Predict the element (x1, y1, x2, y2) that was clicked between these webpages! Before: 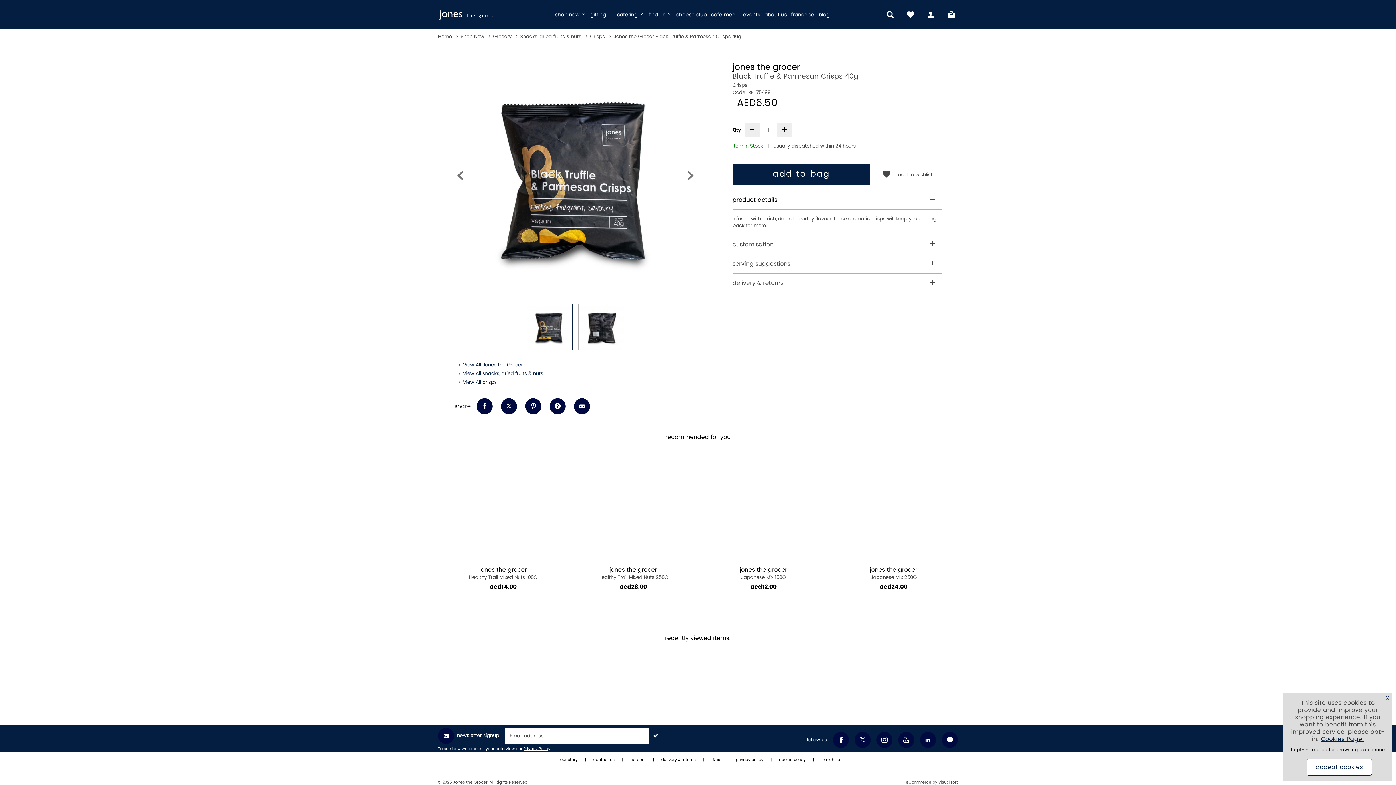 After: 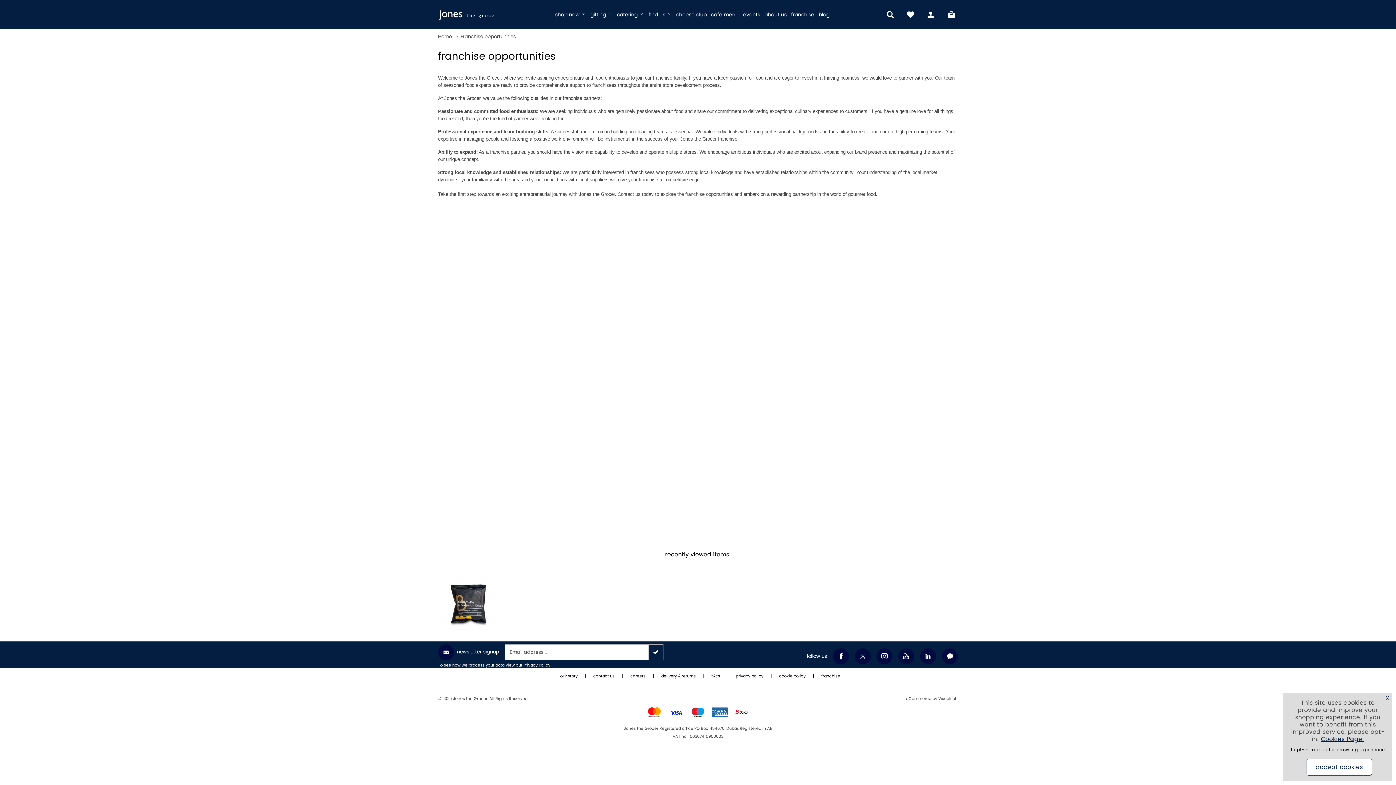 Action: label: franchise bbox: (791, 0, 814, 29)